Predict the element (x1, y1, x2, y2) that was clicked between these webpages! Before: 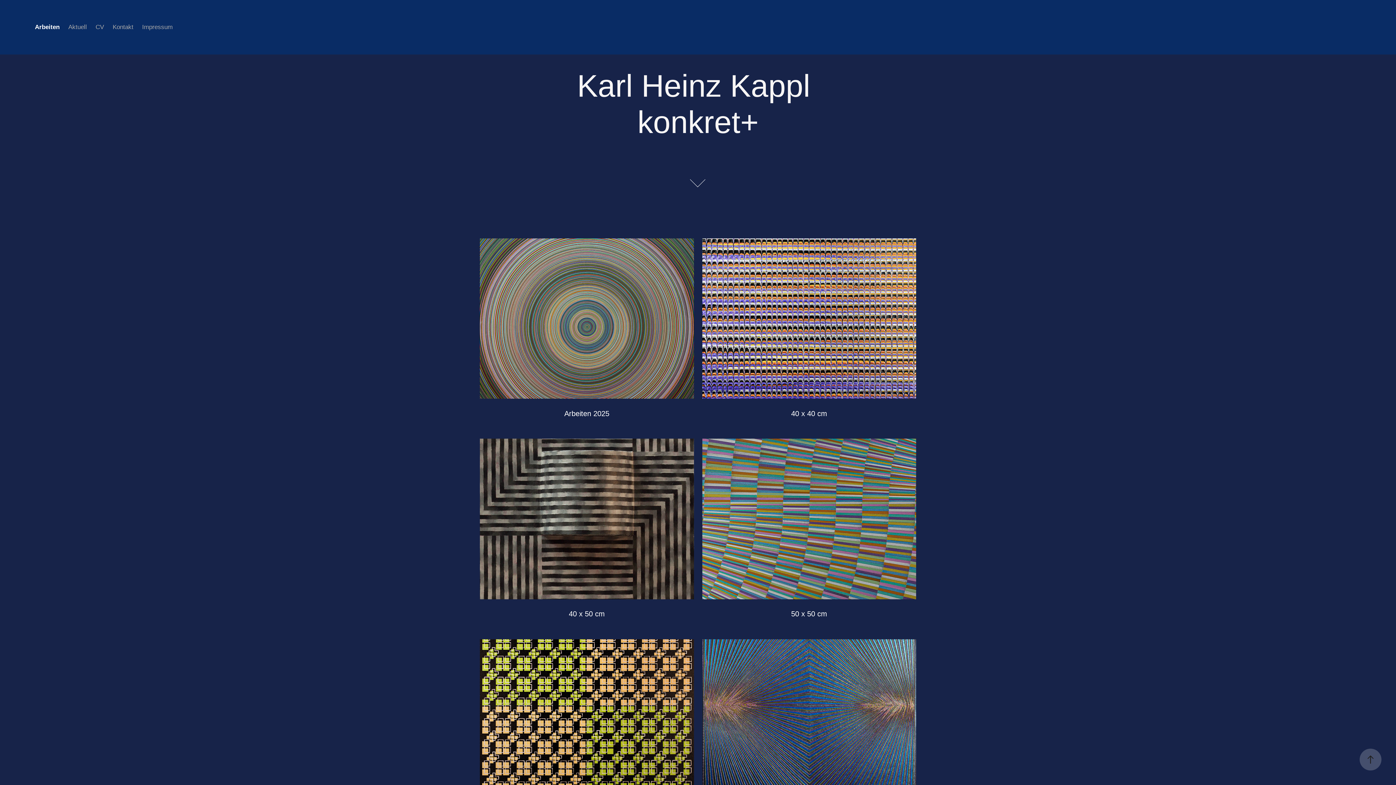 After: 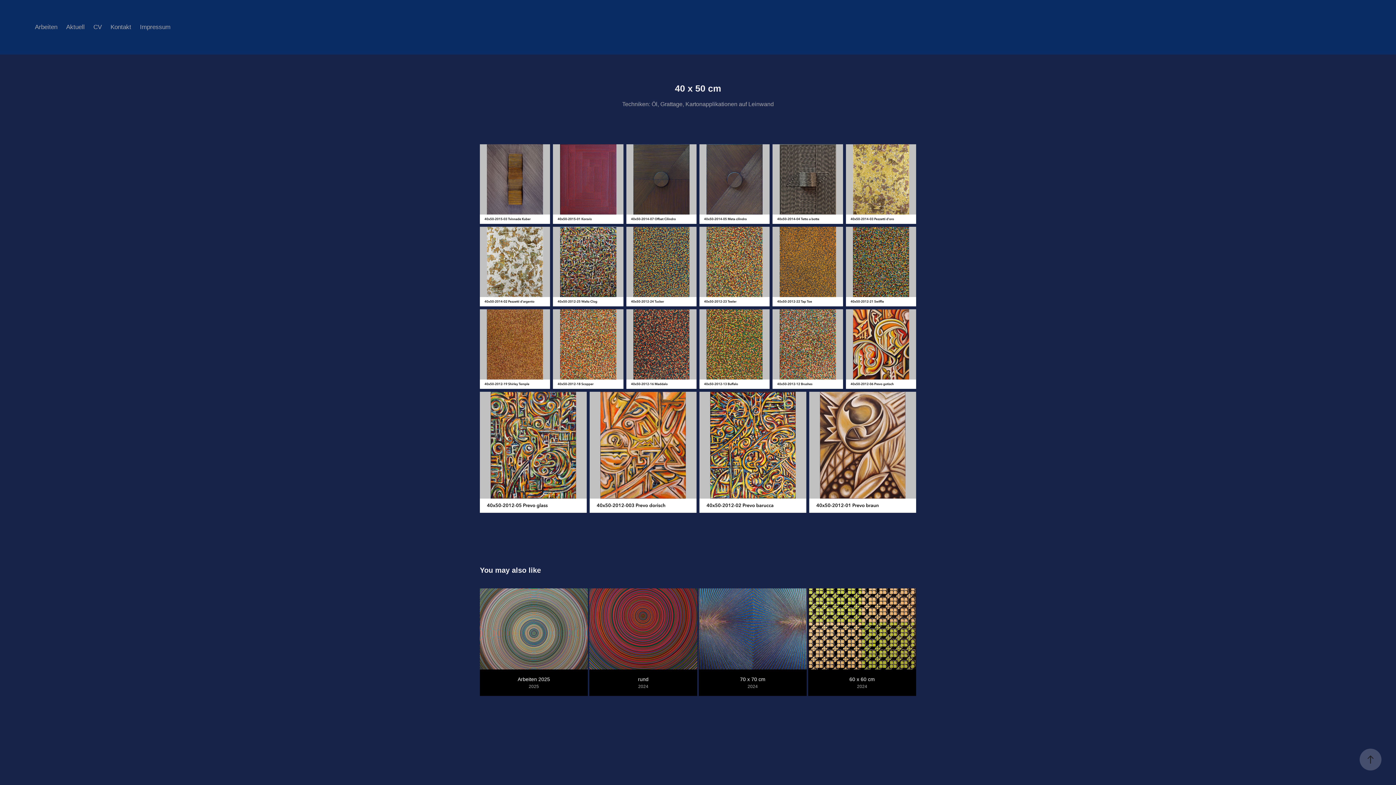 Action: label: 40 x 50 cm bbox: (480, 439, 694, 639)